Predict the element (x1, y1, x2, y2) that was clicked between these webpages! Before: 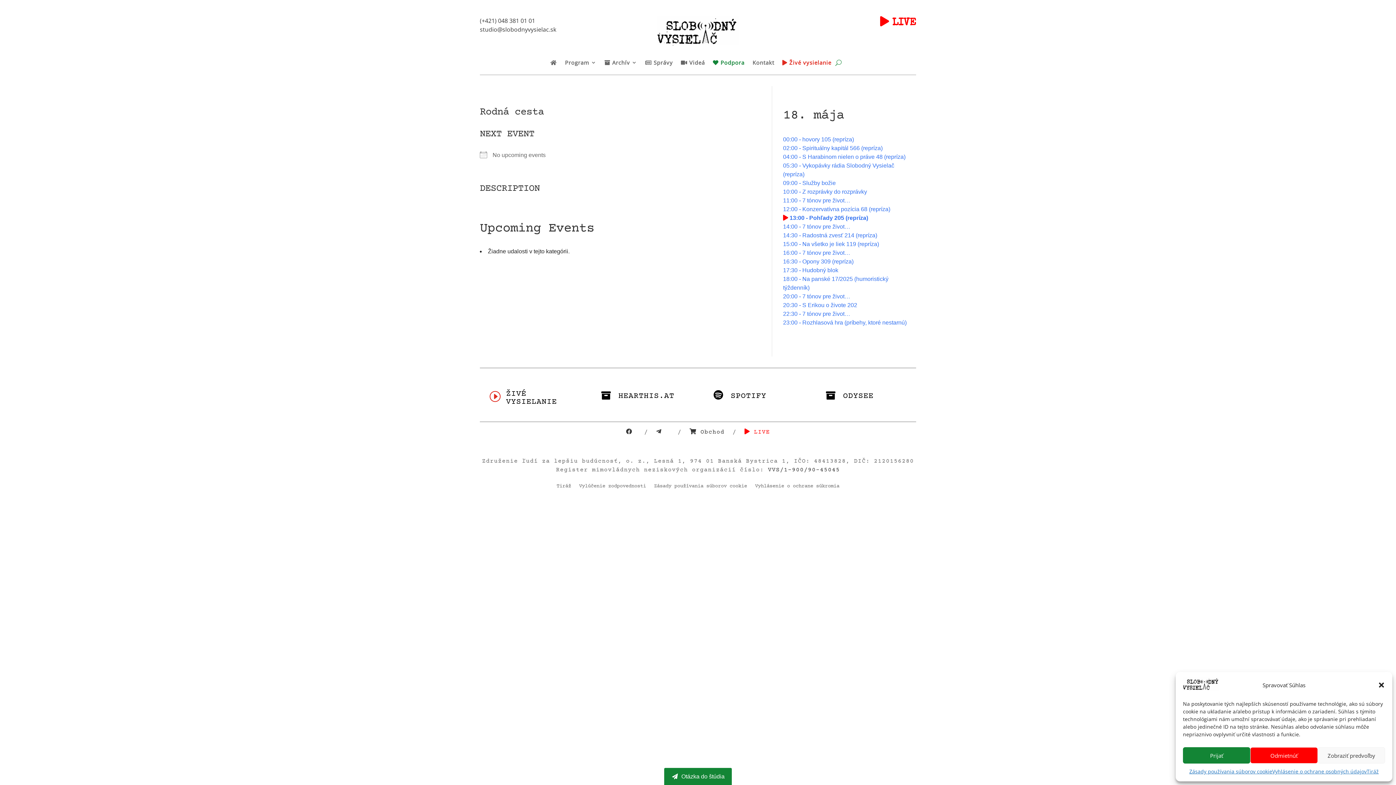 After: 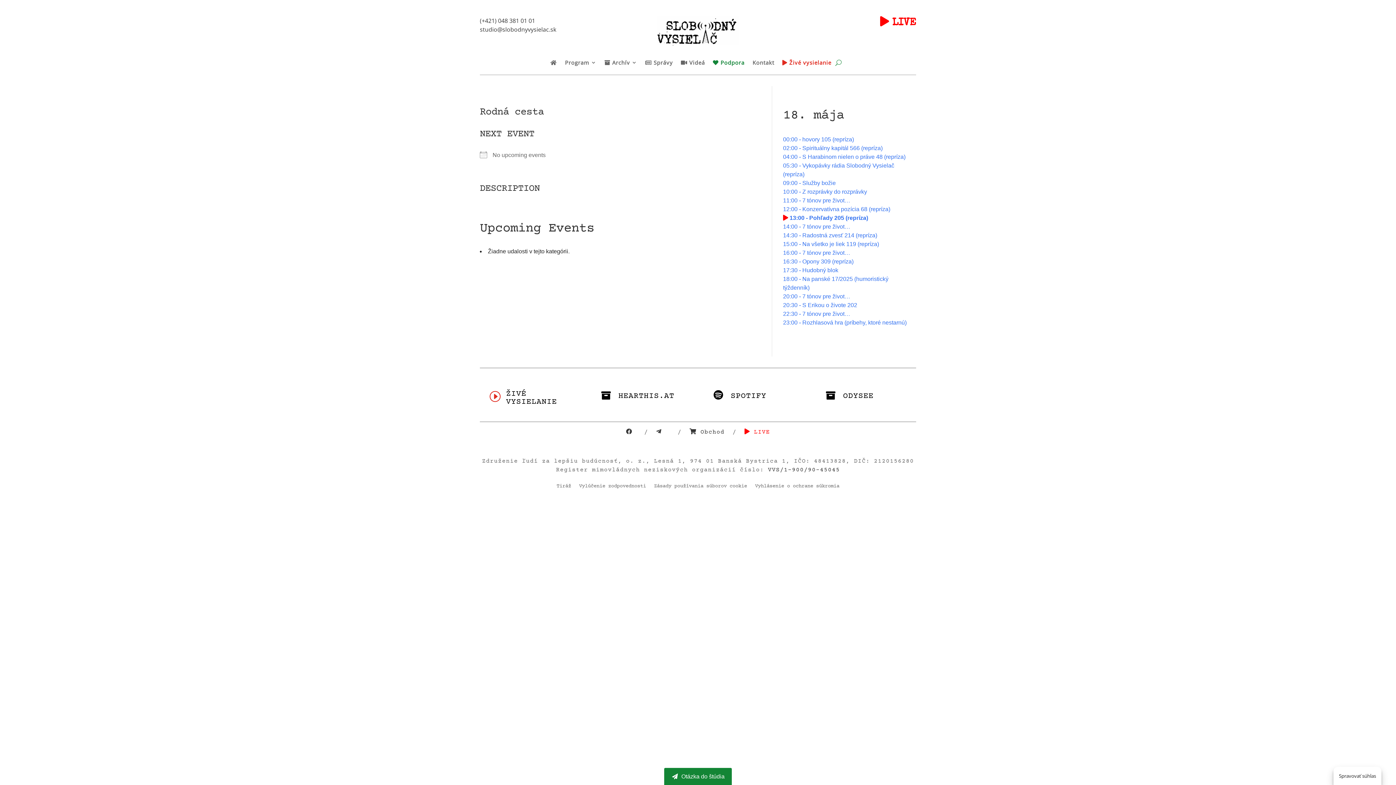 Action: label: Zavrieť dialógové okno bbox: (1378, 681, 1385, 689)